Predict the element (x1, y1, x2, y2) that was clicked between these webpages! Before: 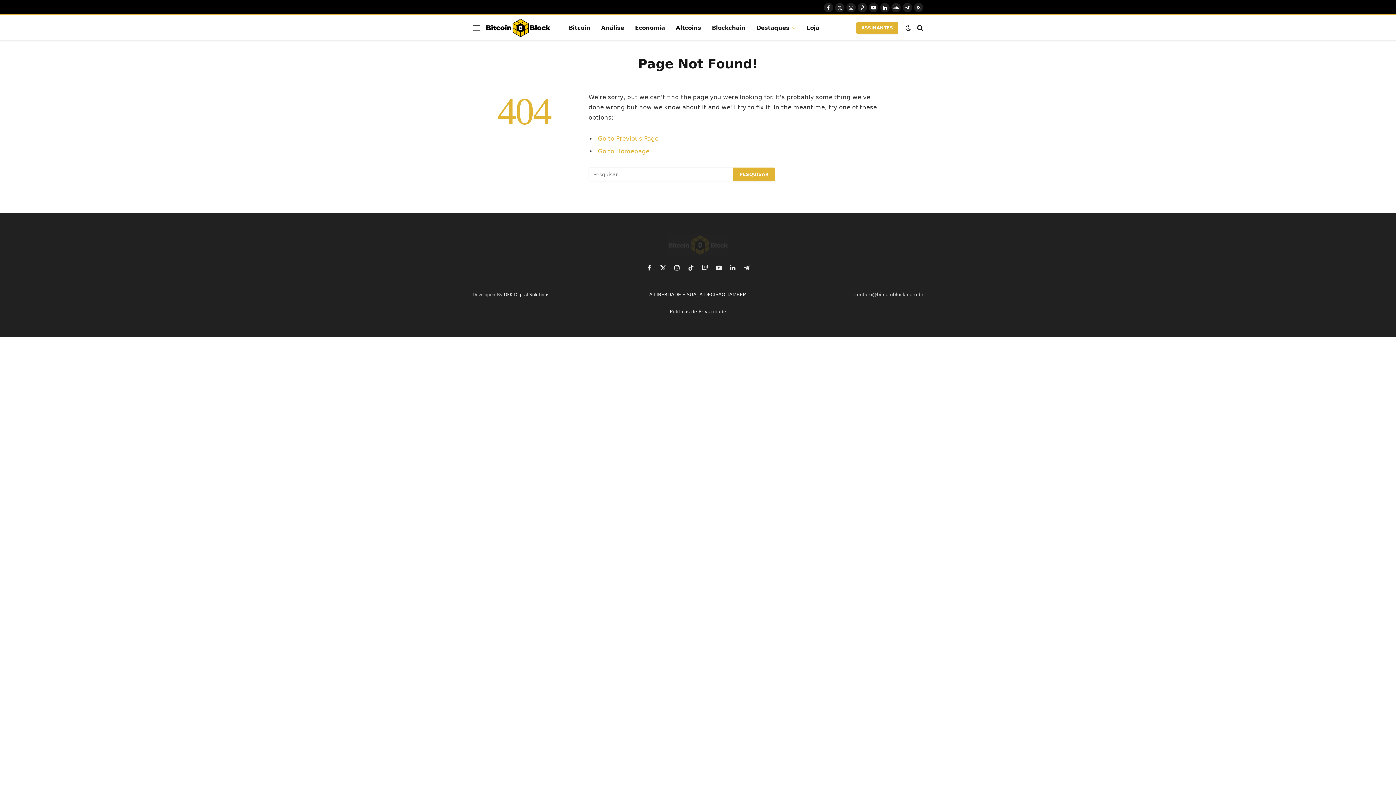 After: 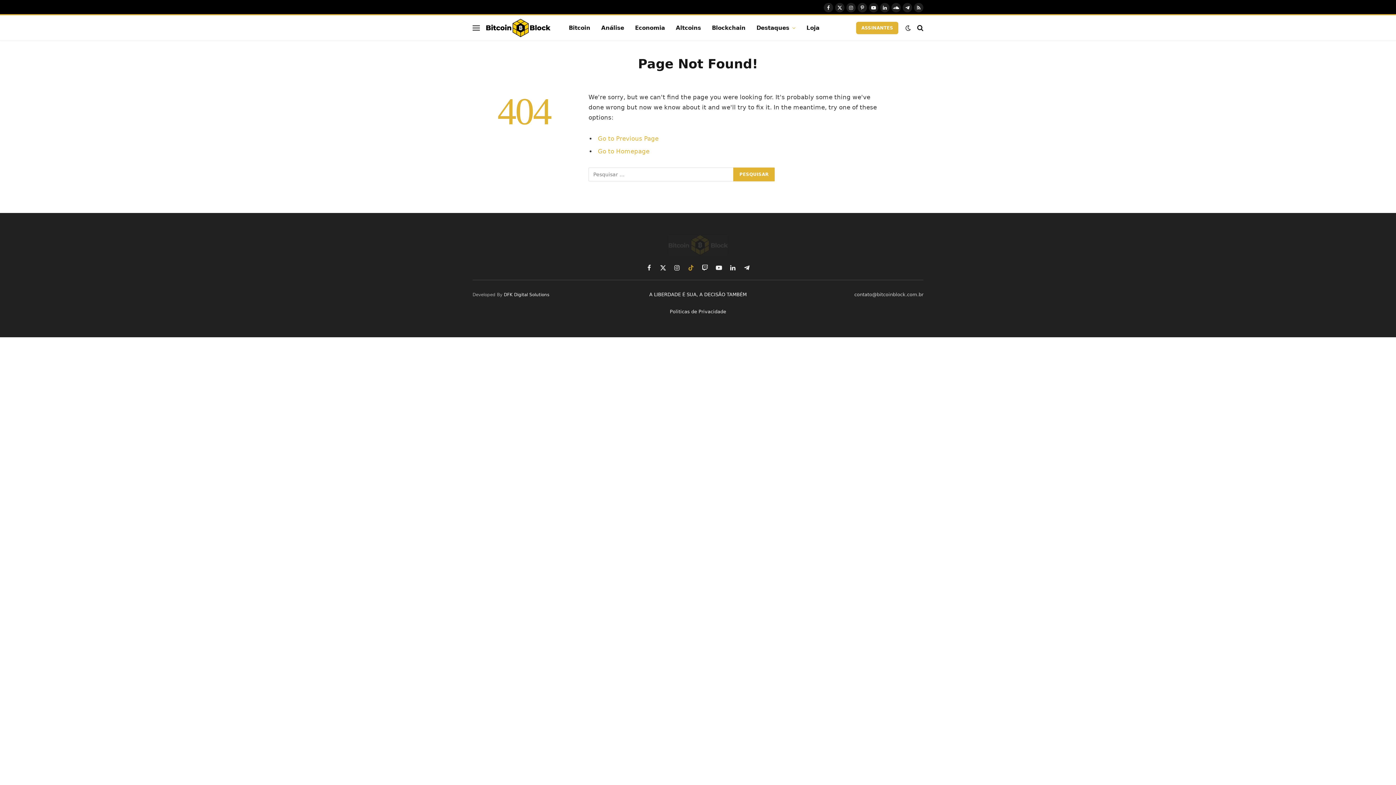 Action: bbox: (686, 262, 696, 272) label: TikTok